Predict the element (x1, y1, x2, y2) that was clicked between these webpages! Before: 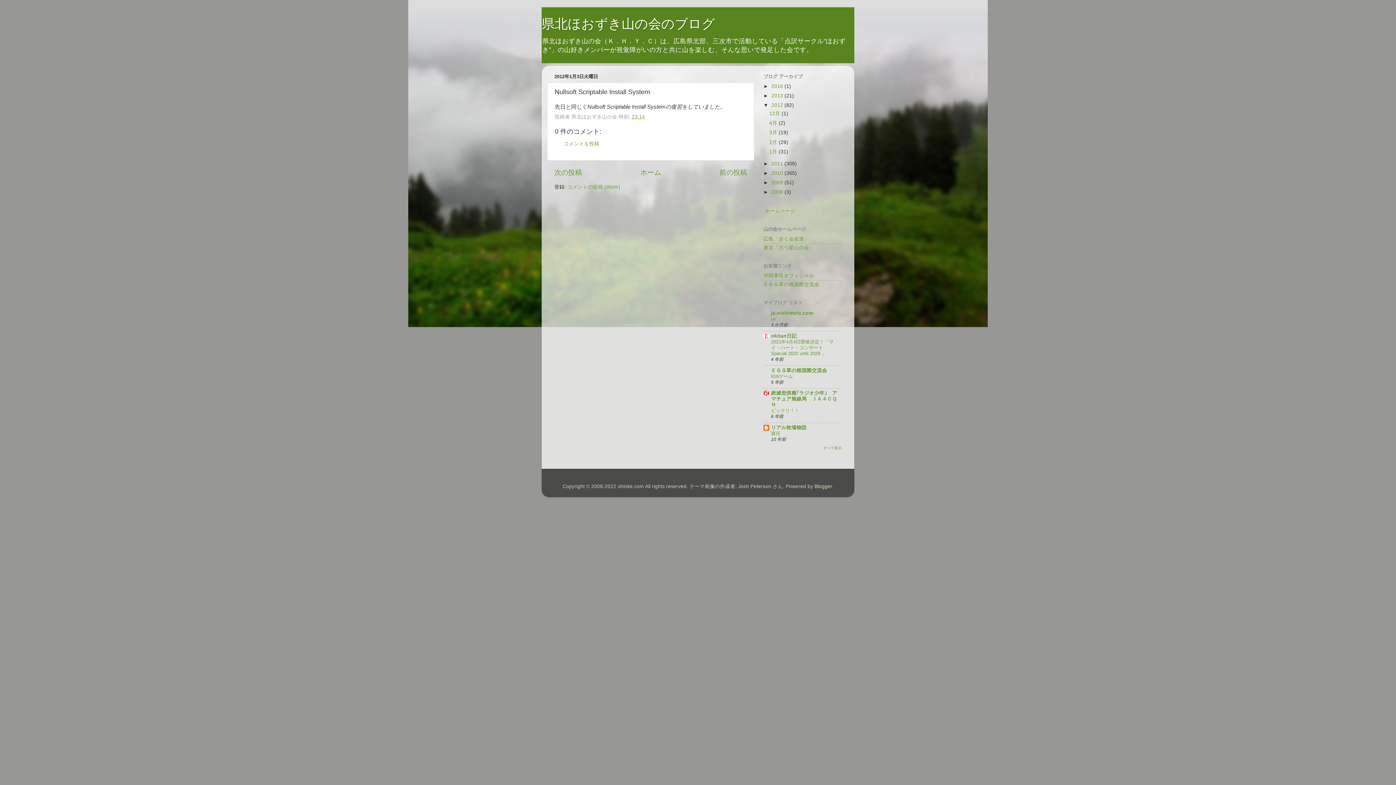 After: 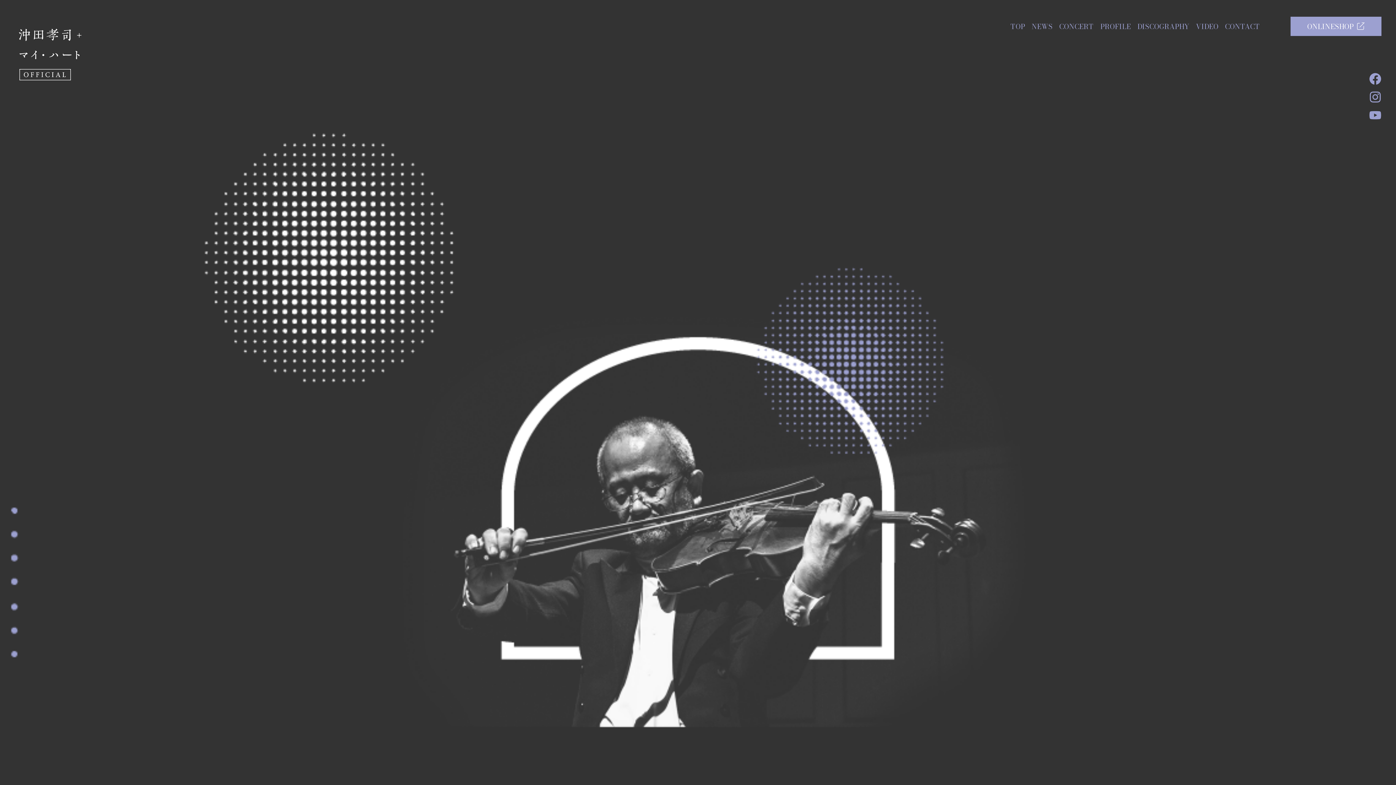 Action: label: 沖田孝司オフィシャル bbox: (763, 273, 814, 278)